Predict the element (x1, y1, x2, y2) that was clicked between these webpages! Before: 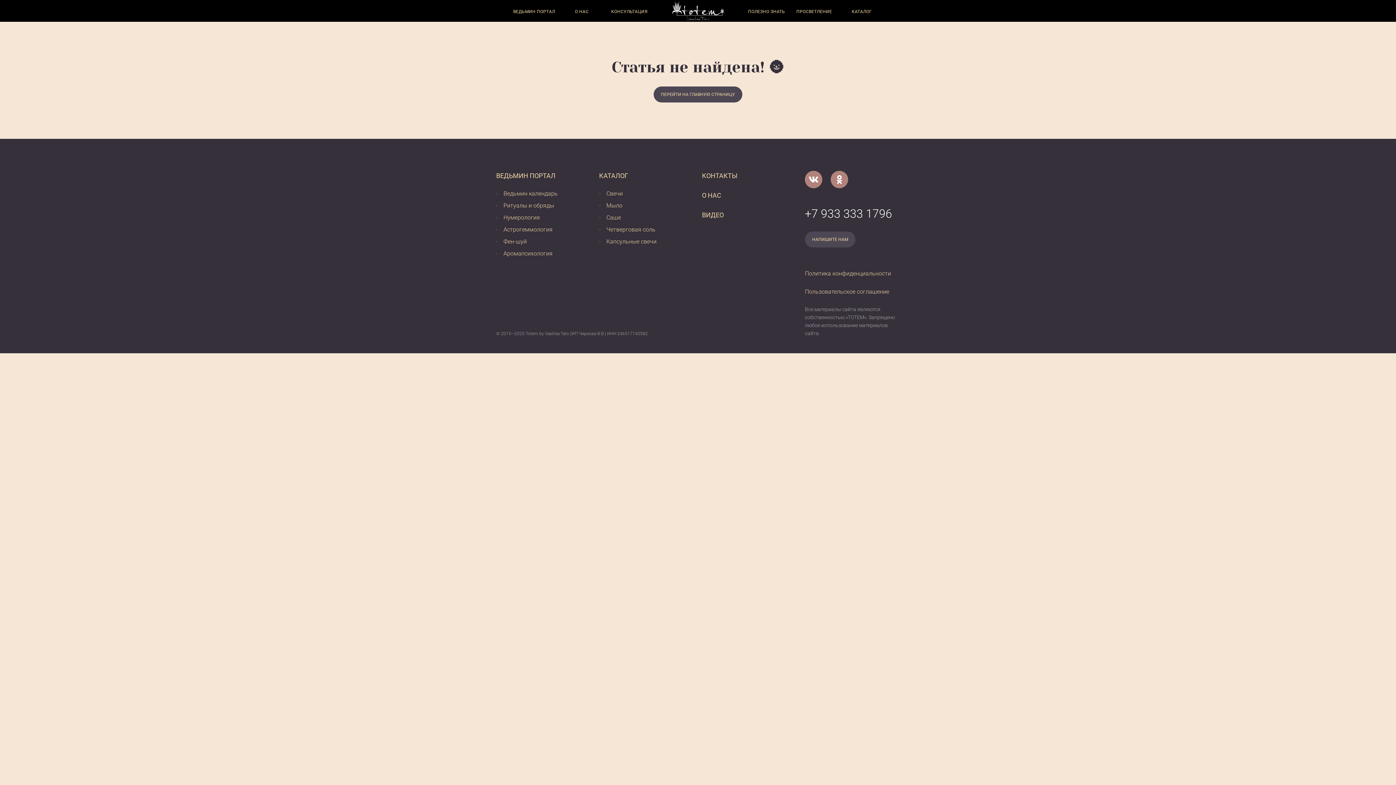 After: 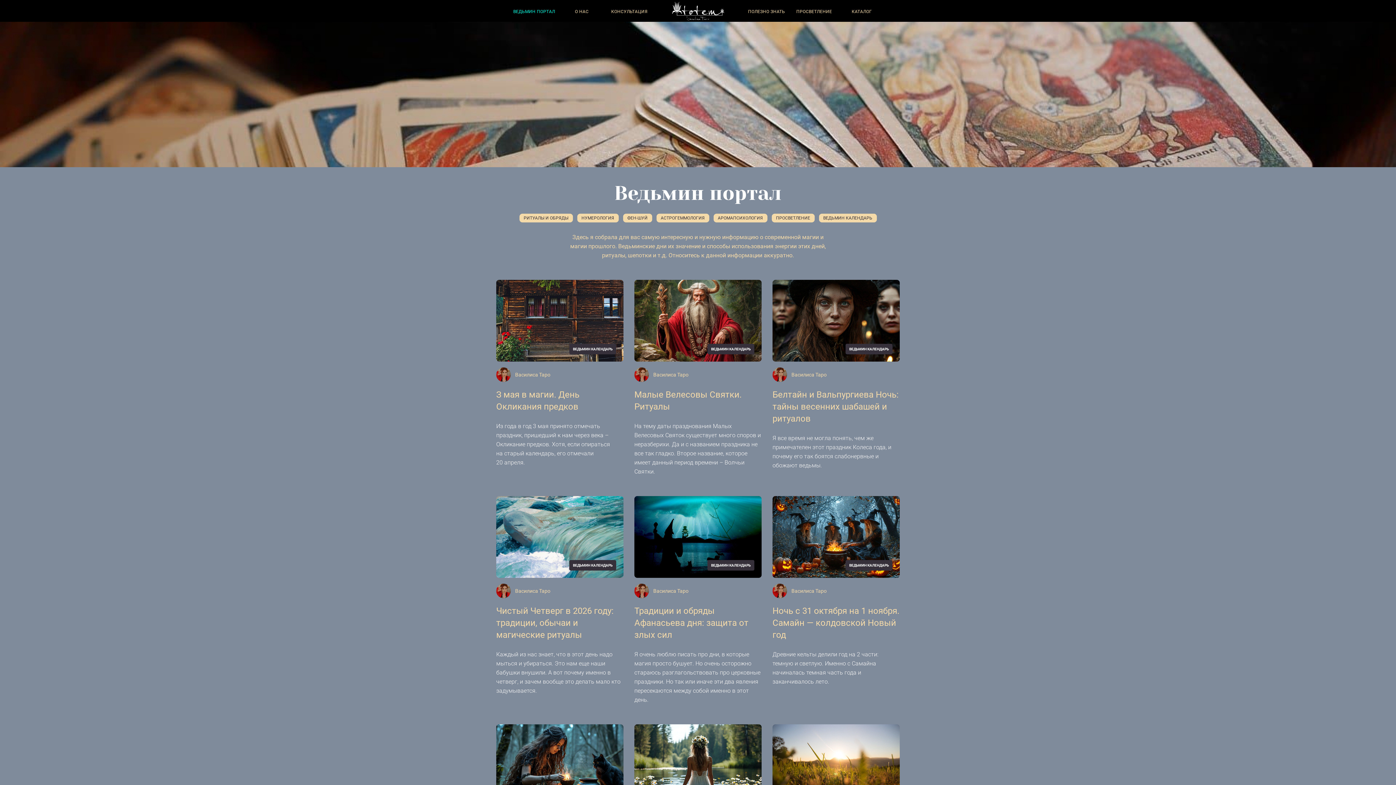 Action: bbox: (513, 8, 555, 14) label: ВЕДЬМИН ПОРТАЛ